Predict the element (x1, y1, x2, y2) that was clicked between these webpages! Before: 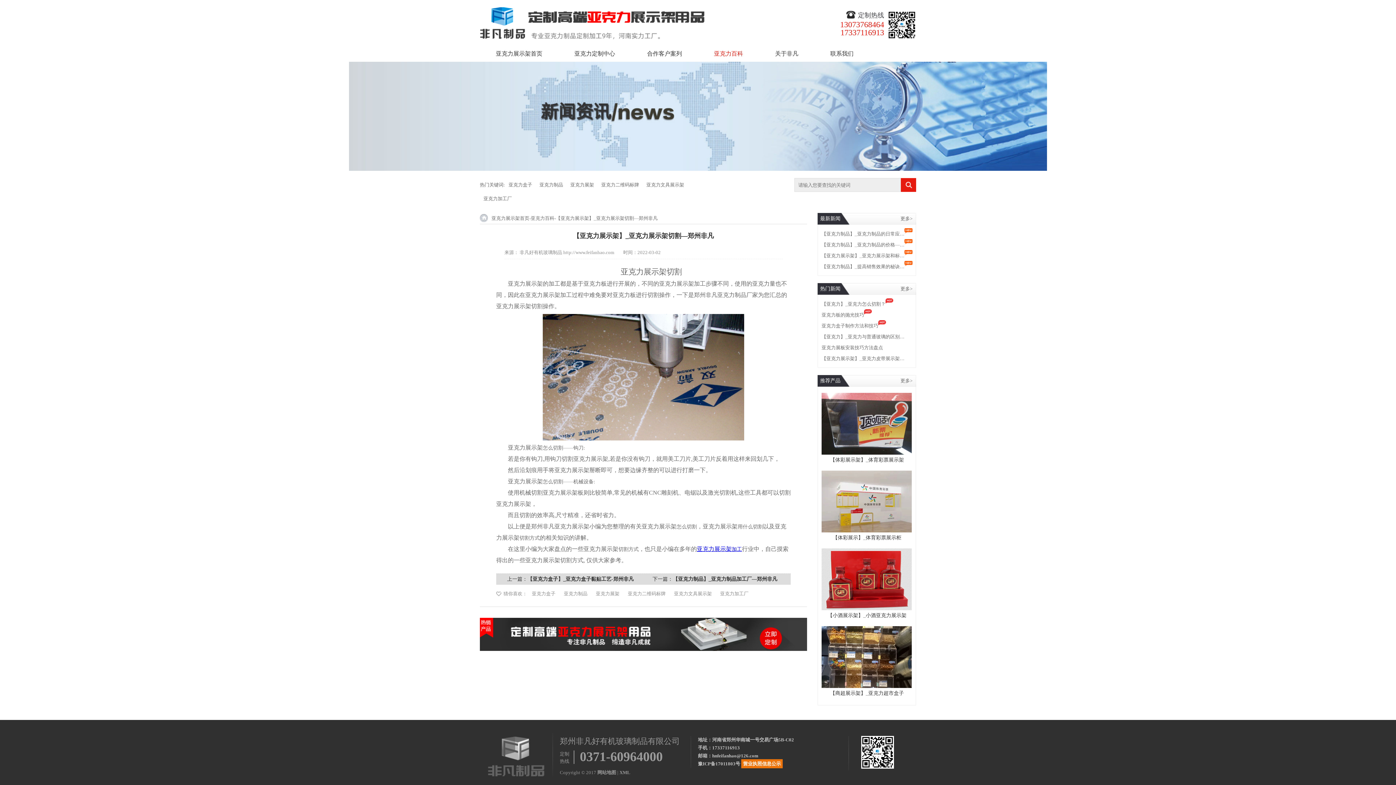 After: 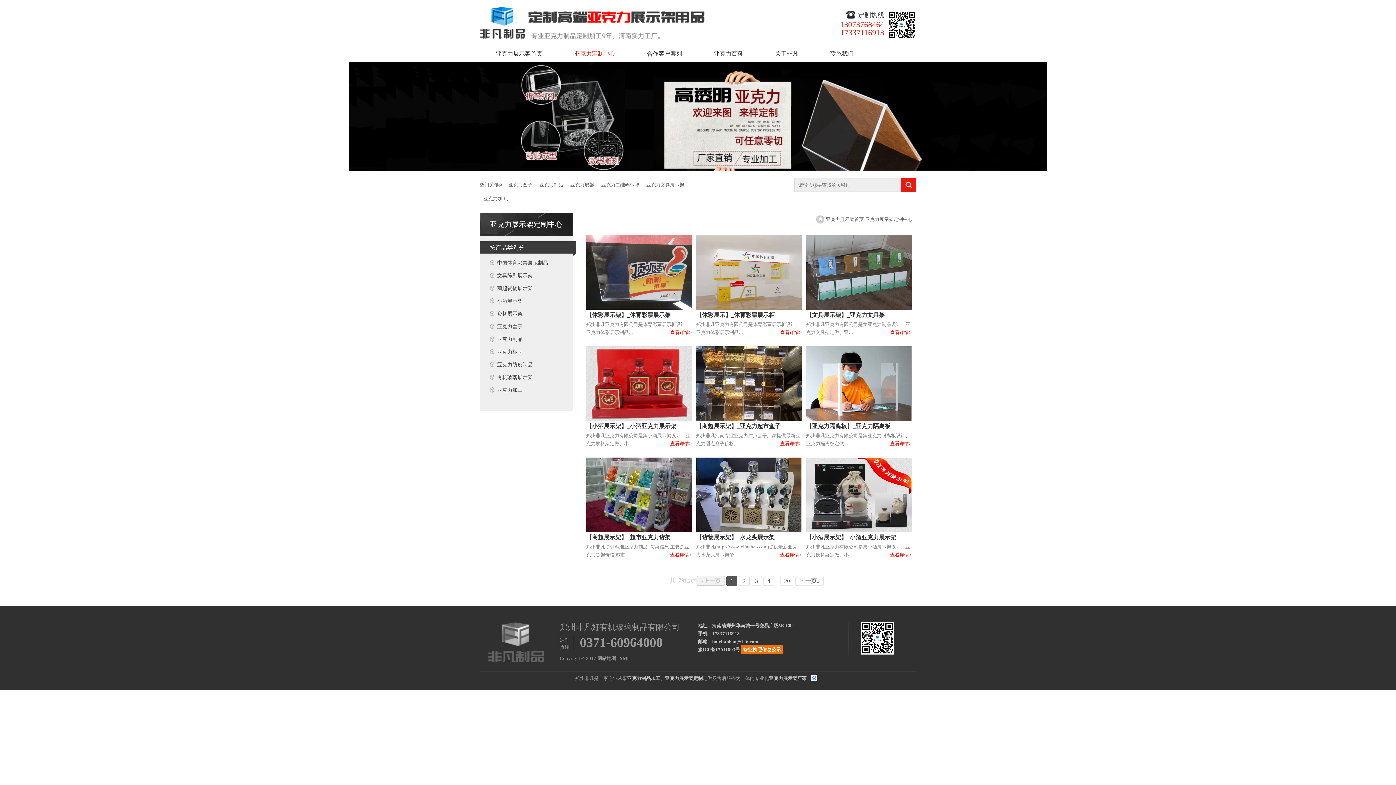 Action: label: 更多> bbox: (900, 375, 916, 386)